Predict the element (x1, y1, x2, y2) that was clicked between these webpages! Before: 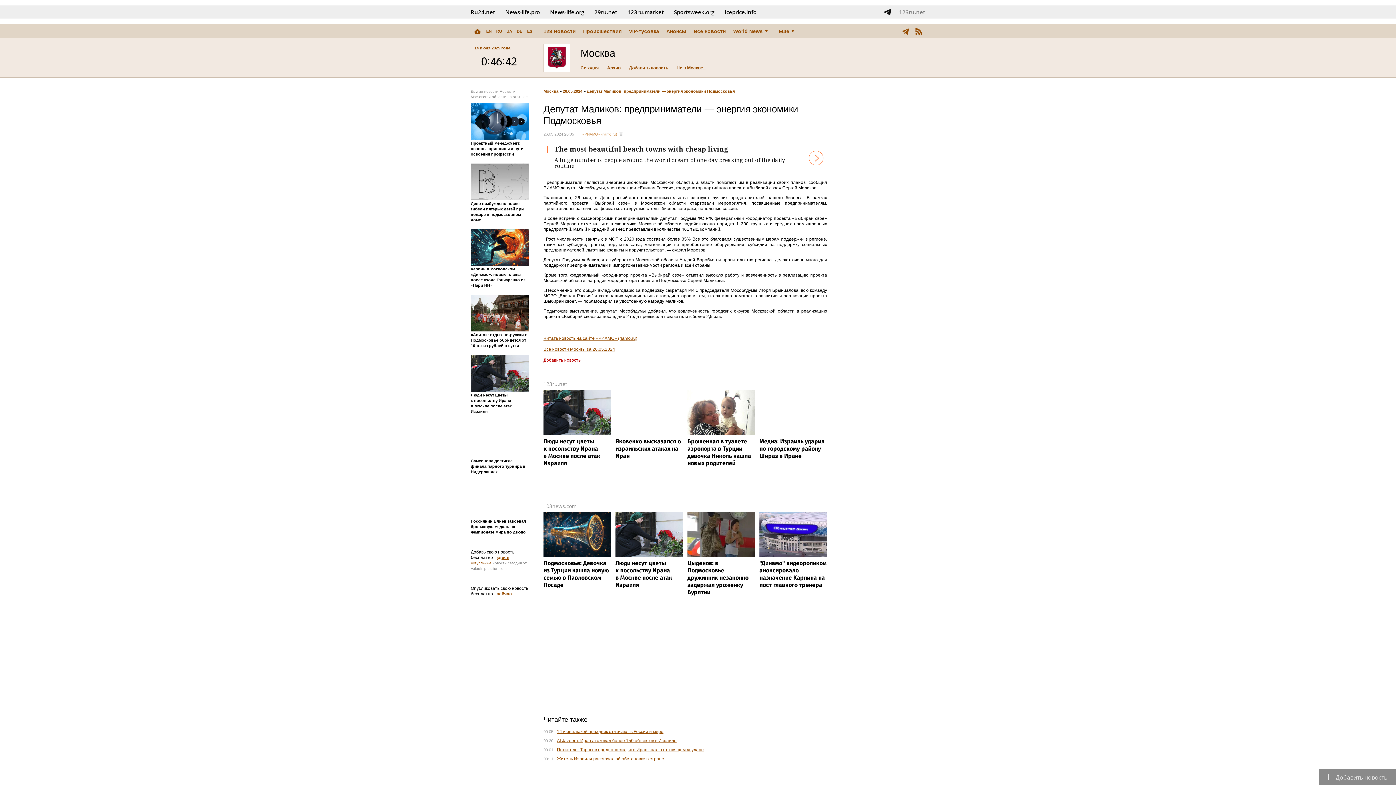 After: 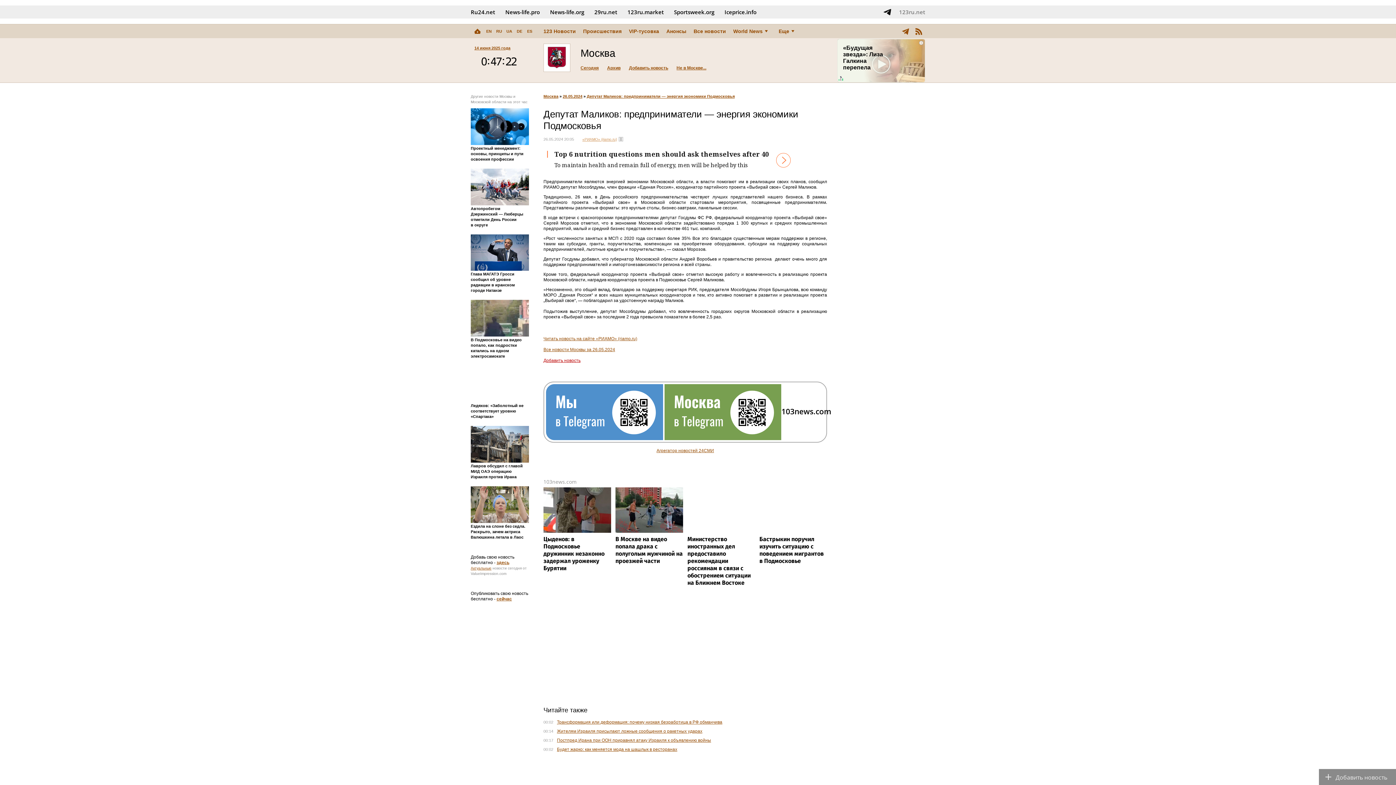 Action: bbox: (586, 89, 734, 93) label: Депутат Маликов: предприниматели — энергия экономики Подмосковья